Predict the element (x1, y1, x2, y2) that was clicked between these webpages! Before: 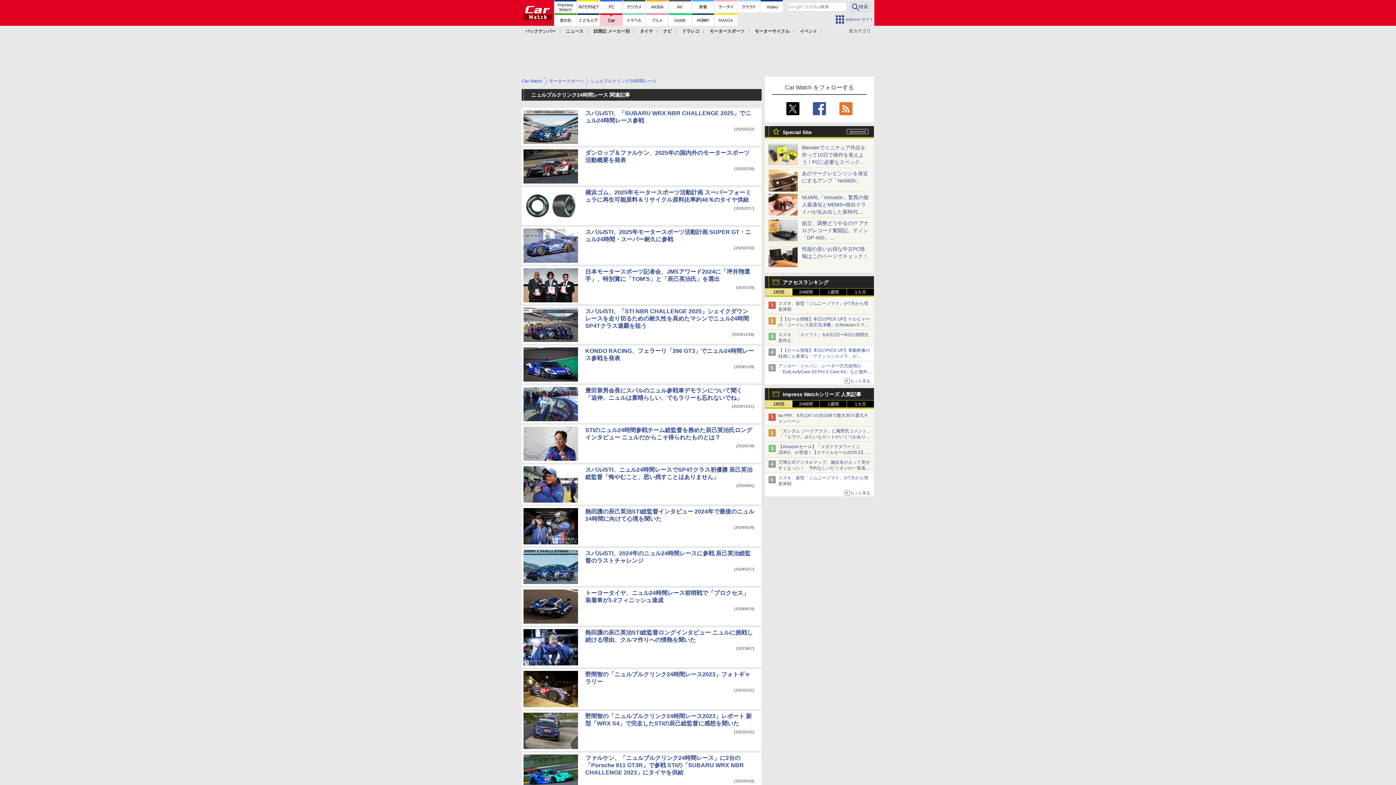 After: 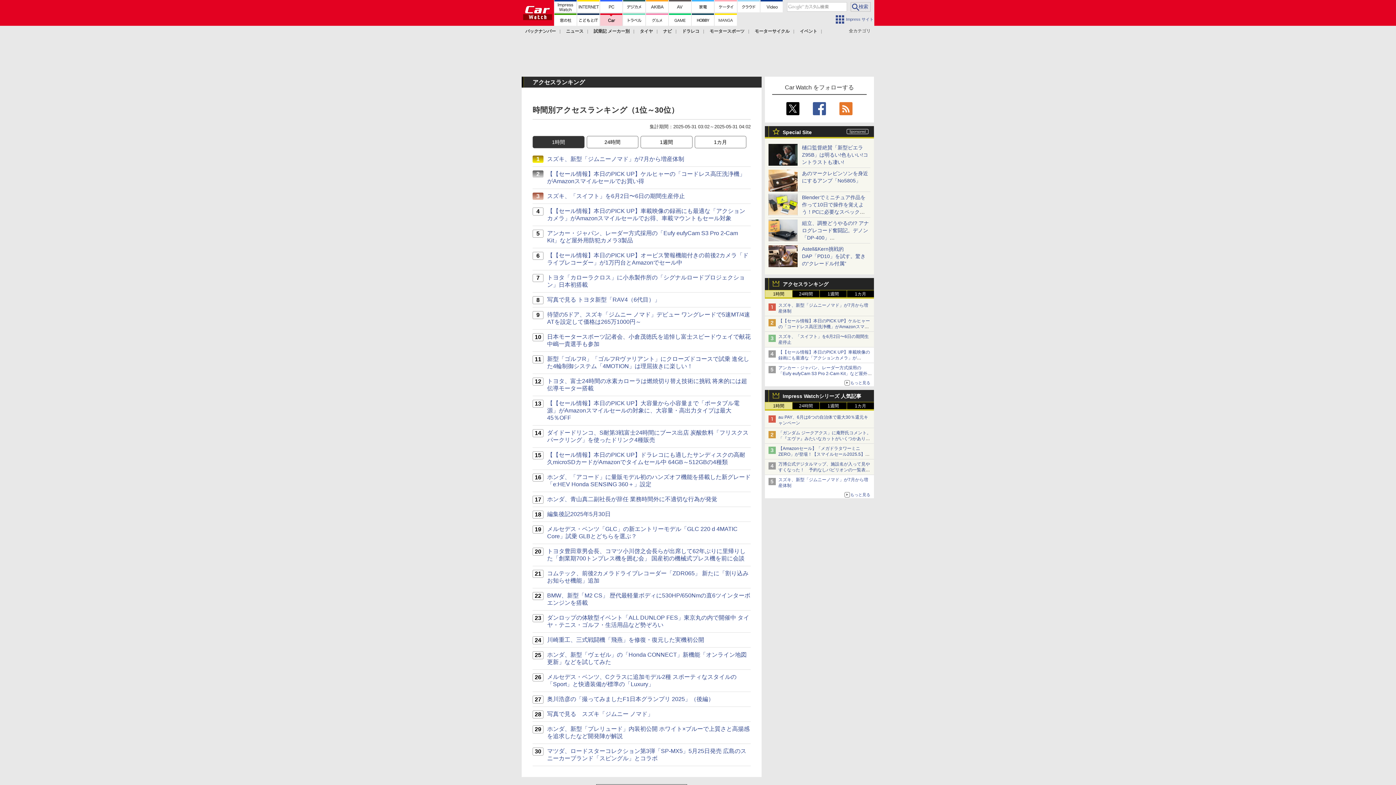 Action: label: もっと見る bbox: (765, 376, 874, 384)